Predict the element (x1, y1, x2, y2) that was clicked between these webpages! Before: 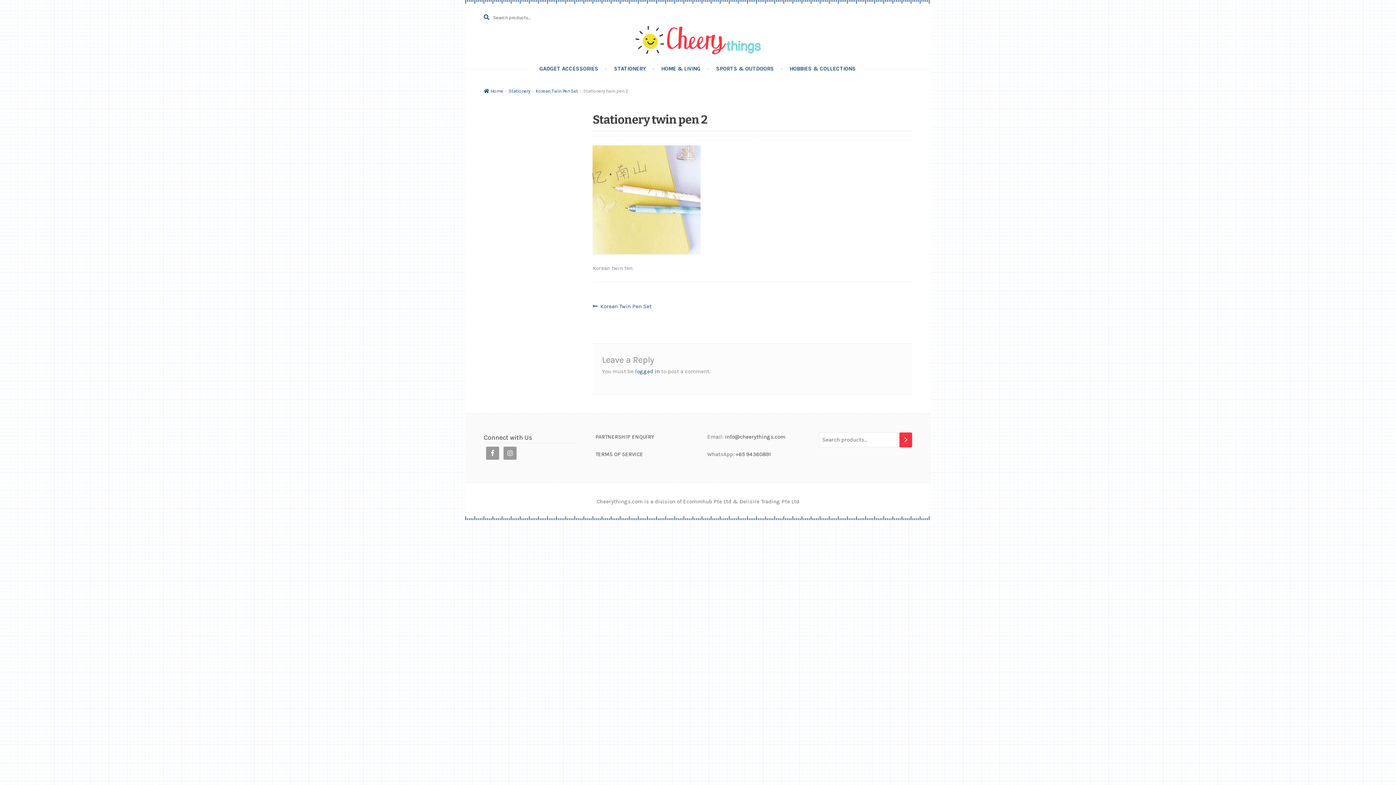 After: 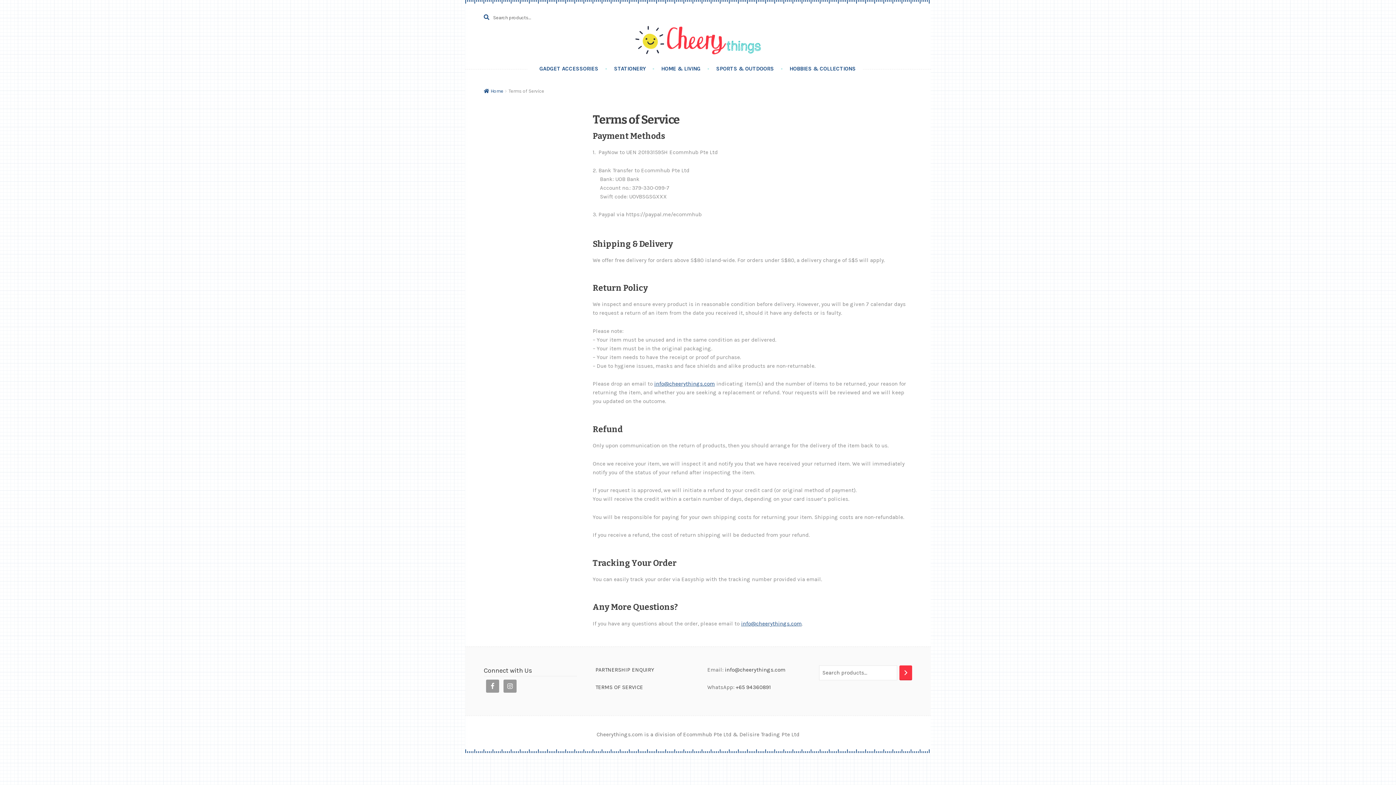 Action: label: TERMS OF SERVICE bbox: (595, 451, 643, 457)